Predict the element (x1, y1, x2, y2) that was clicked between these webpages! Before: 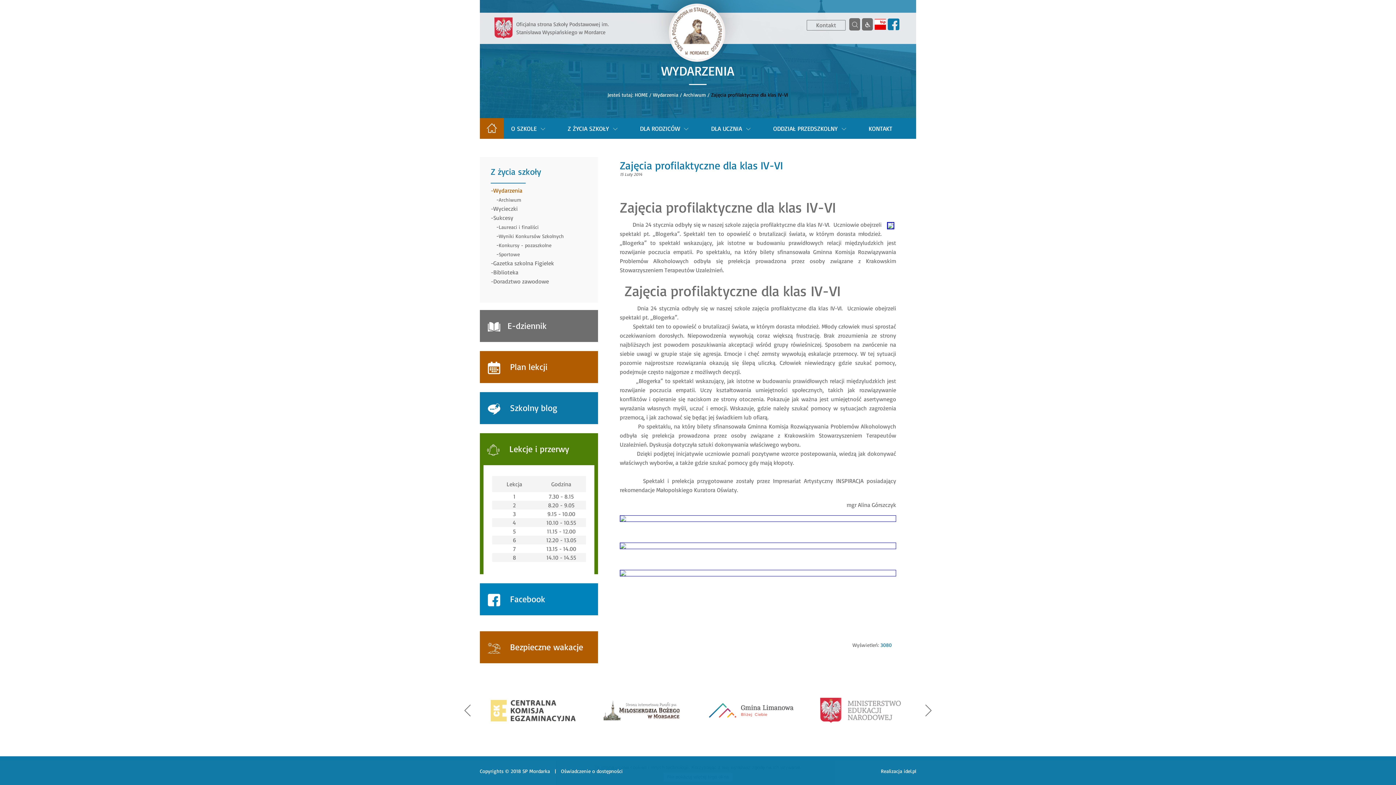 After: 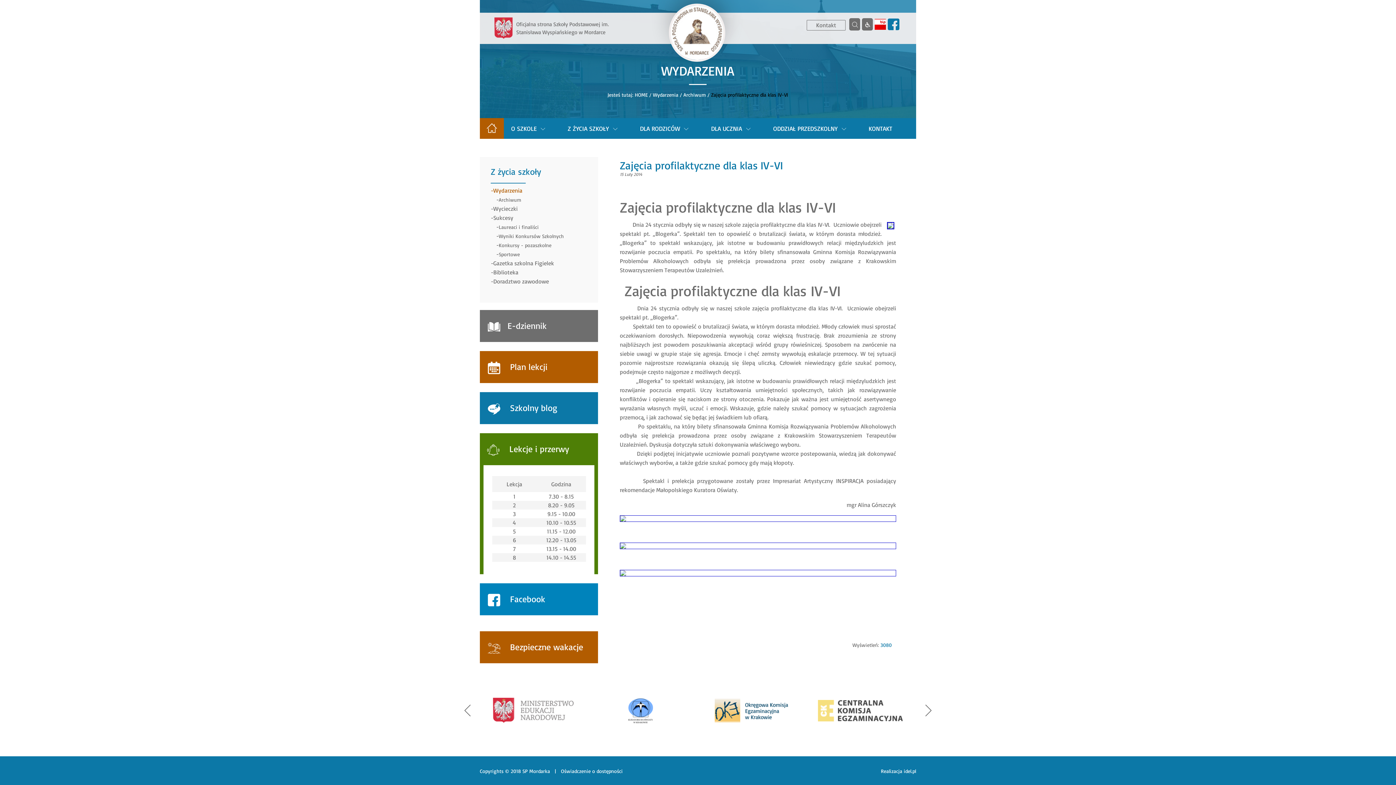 Action: bbox: (480, 689, 587, 732)